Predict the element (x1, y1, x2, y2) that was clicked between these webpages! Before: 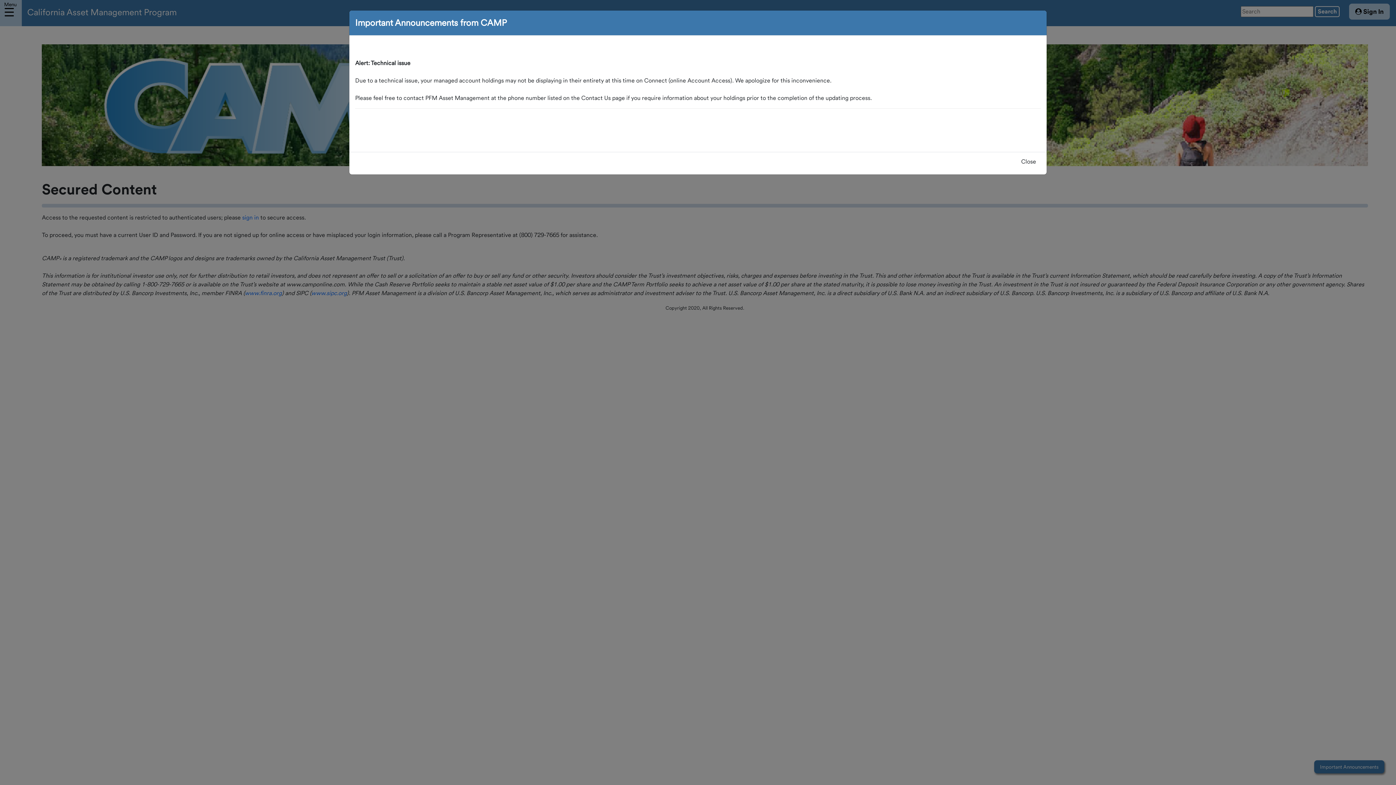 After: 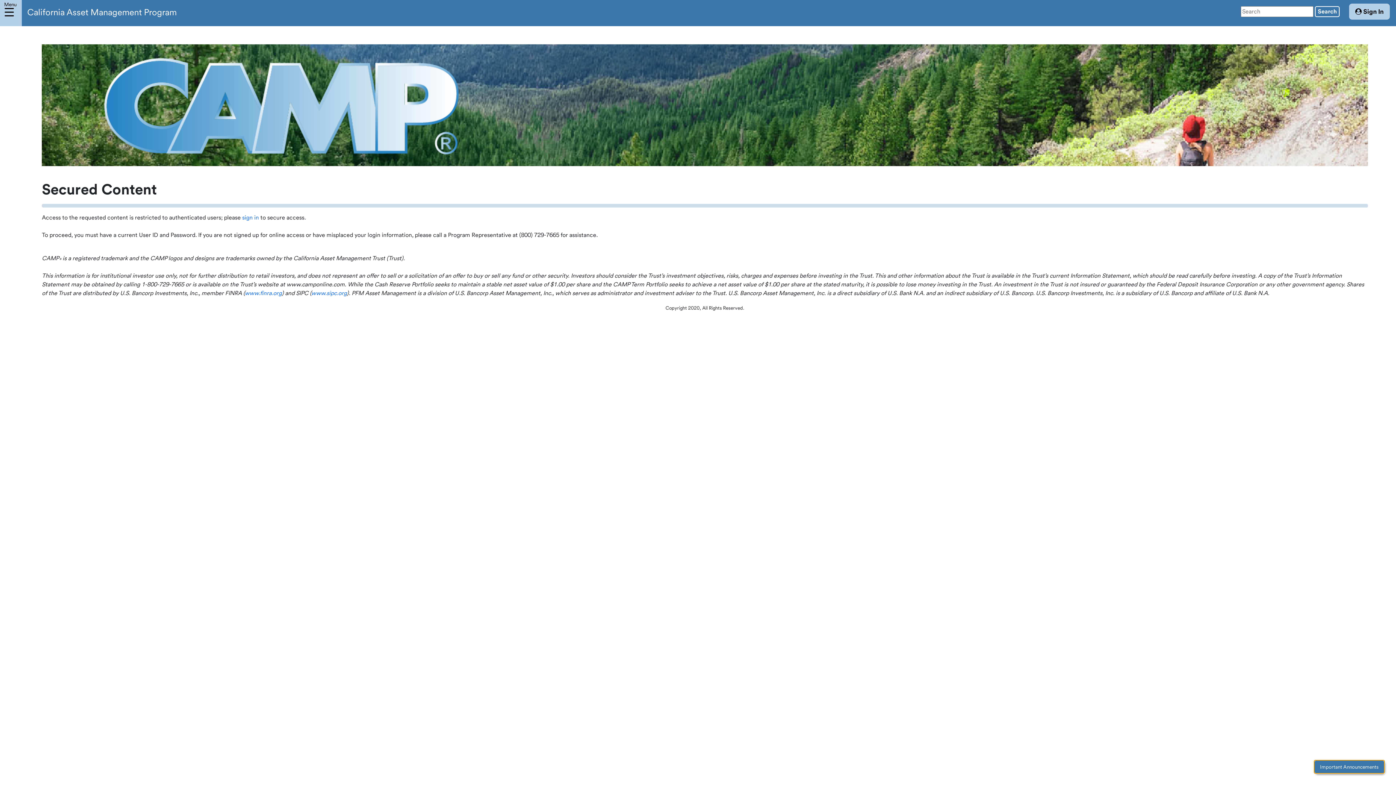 Action: label: Close bbox: (1016, 155, 1041, 168)